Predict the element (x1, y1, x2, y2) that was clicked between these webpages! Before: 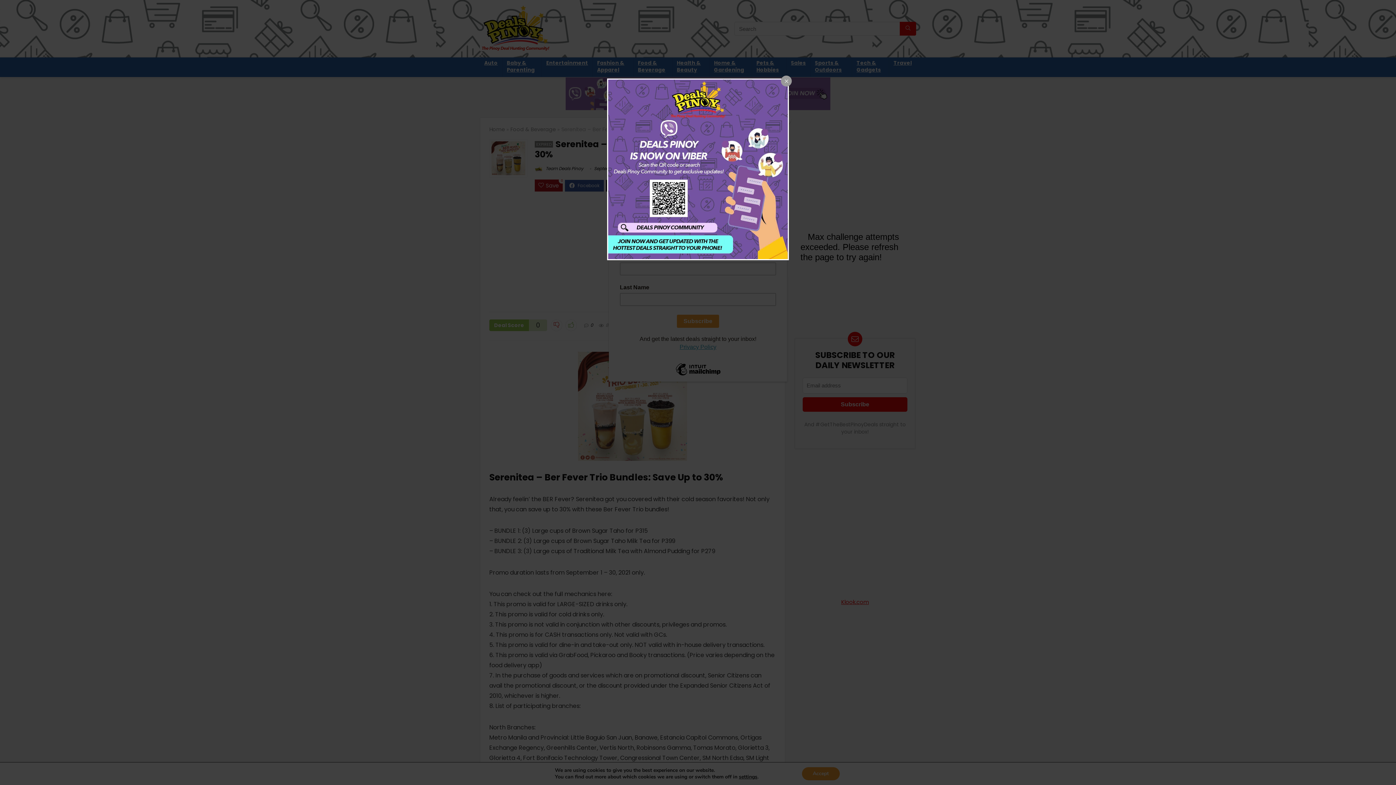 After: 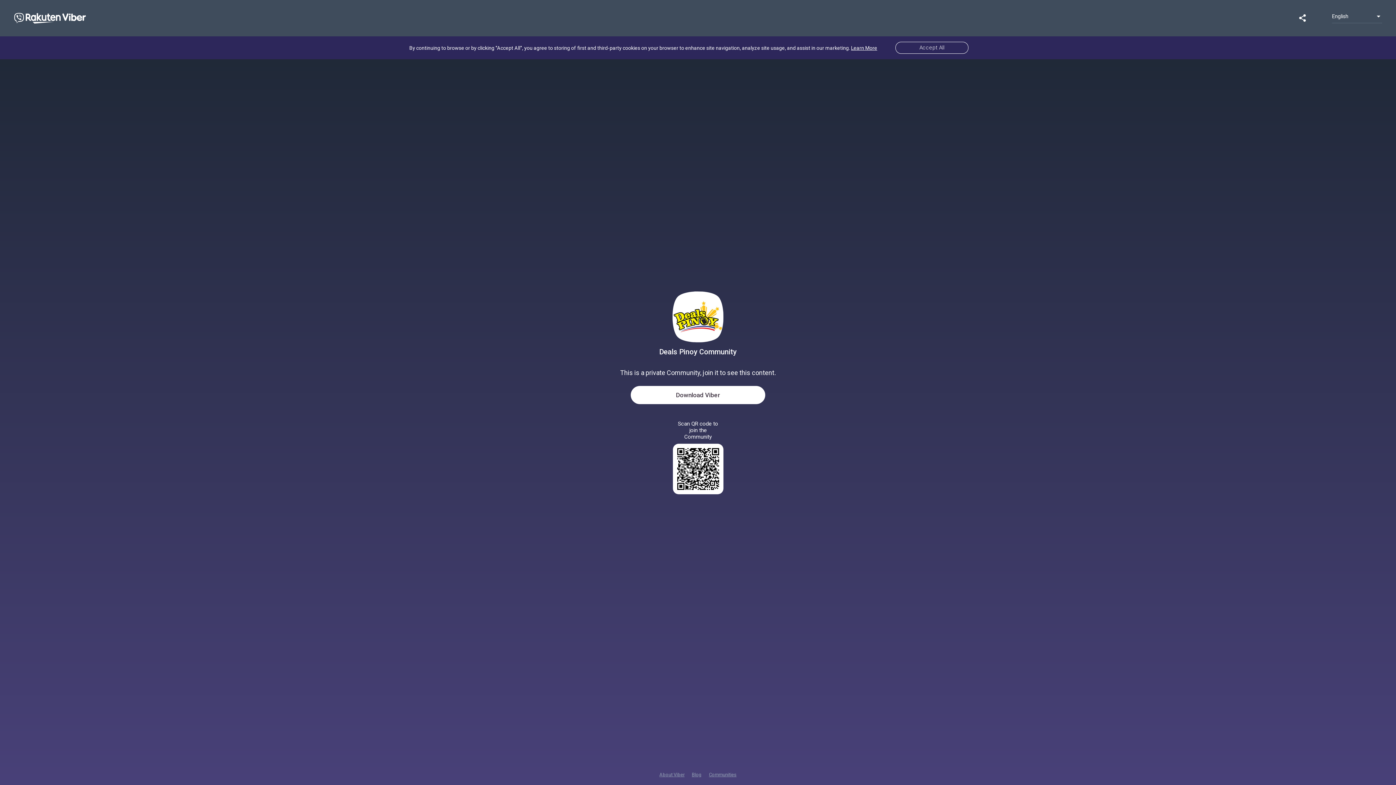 Action: bbox: (608, 79, 788, 259)